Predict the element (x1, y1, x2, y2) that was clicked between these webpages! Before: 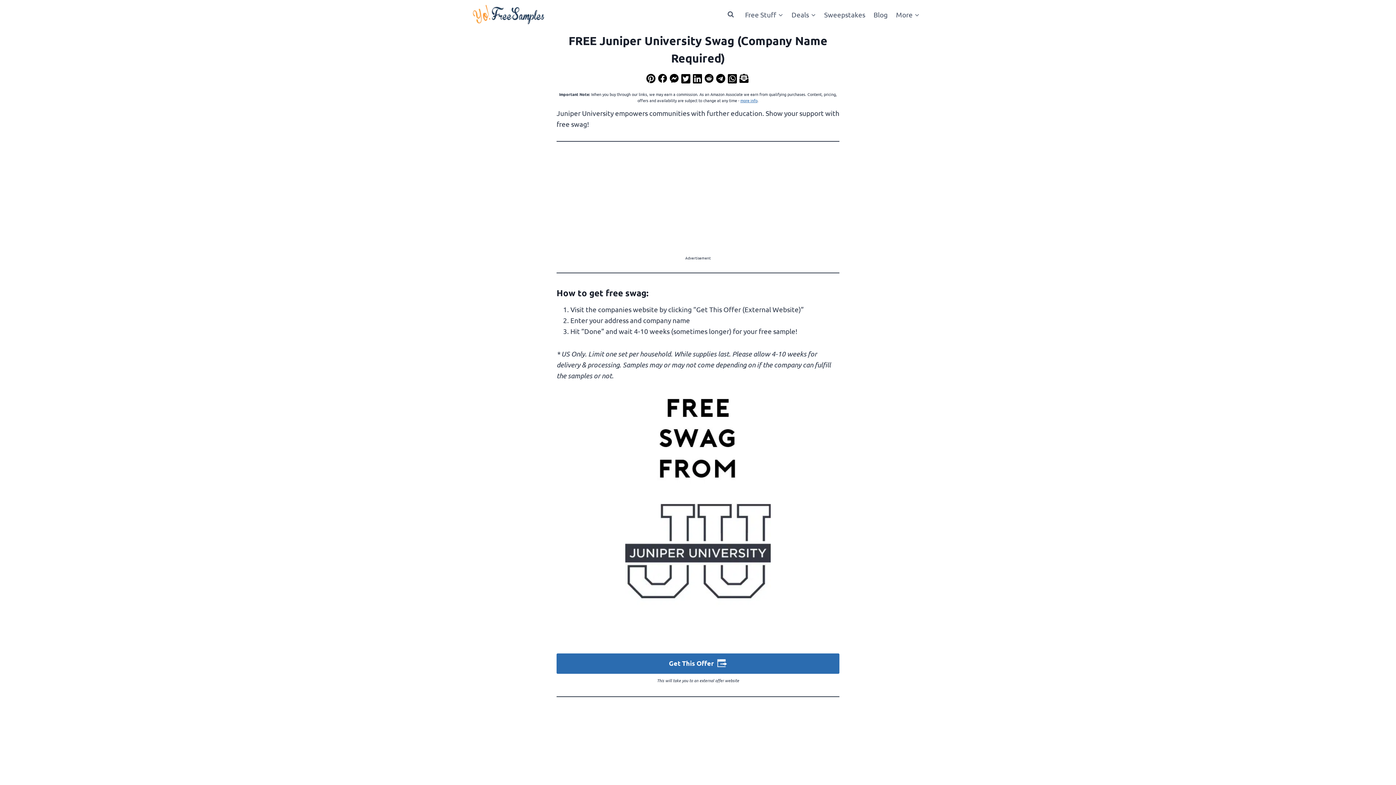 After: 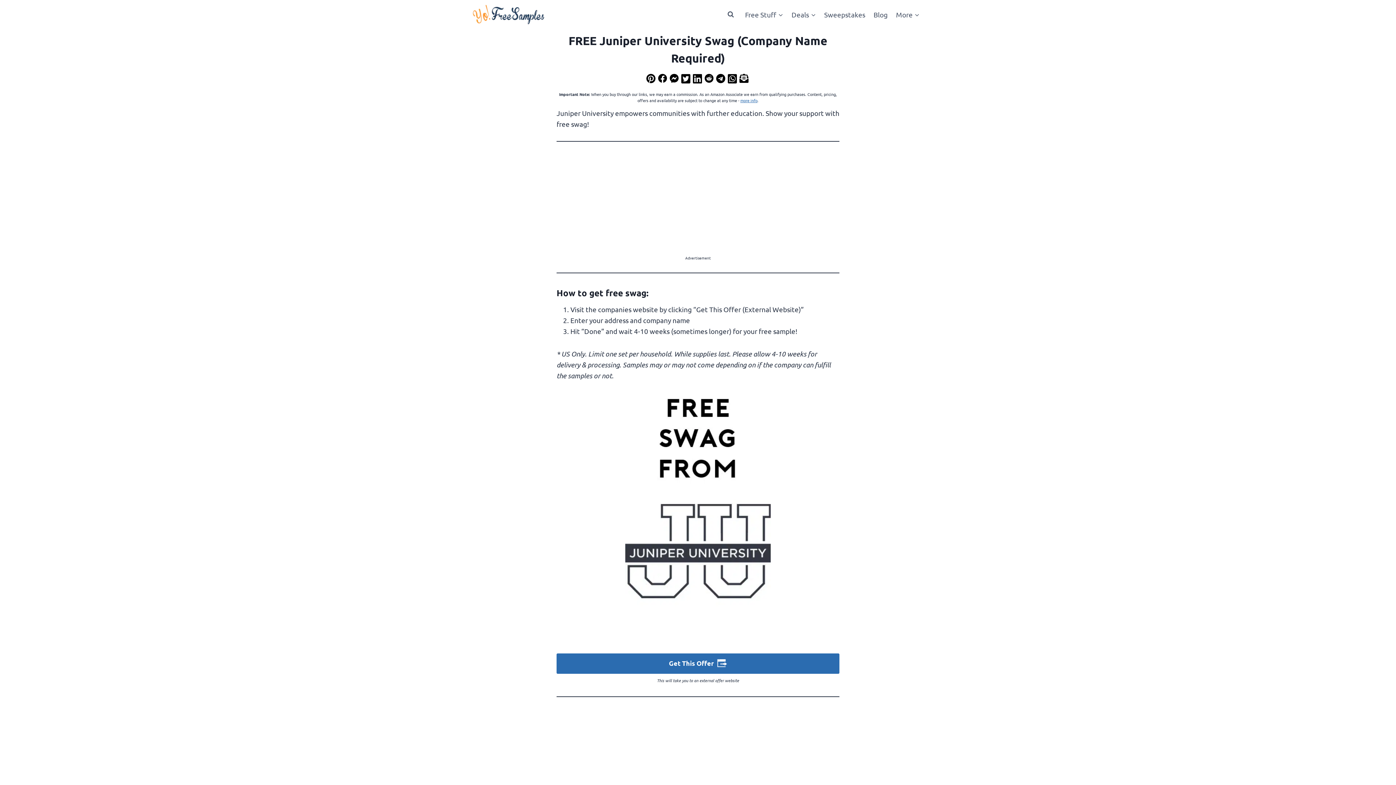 Action: bbox: (728, 73, 738, 83)